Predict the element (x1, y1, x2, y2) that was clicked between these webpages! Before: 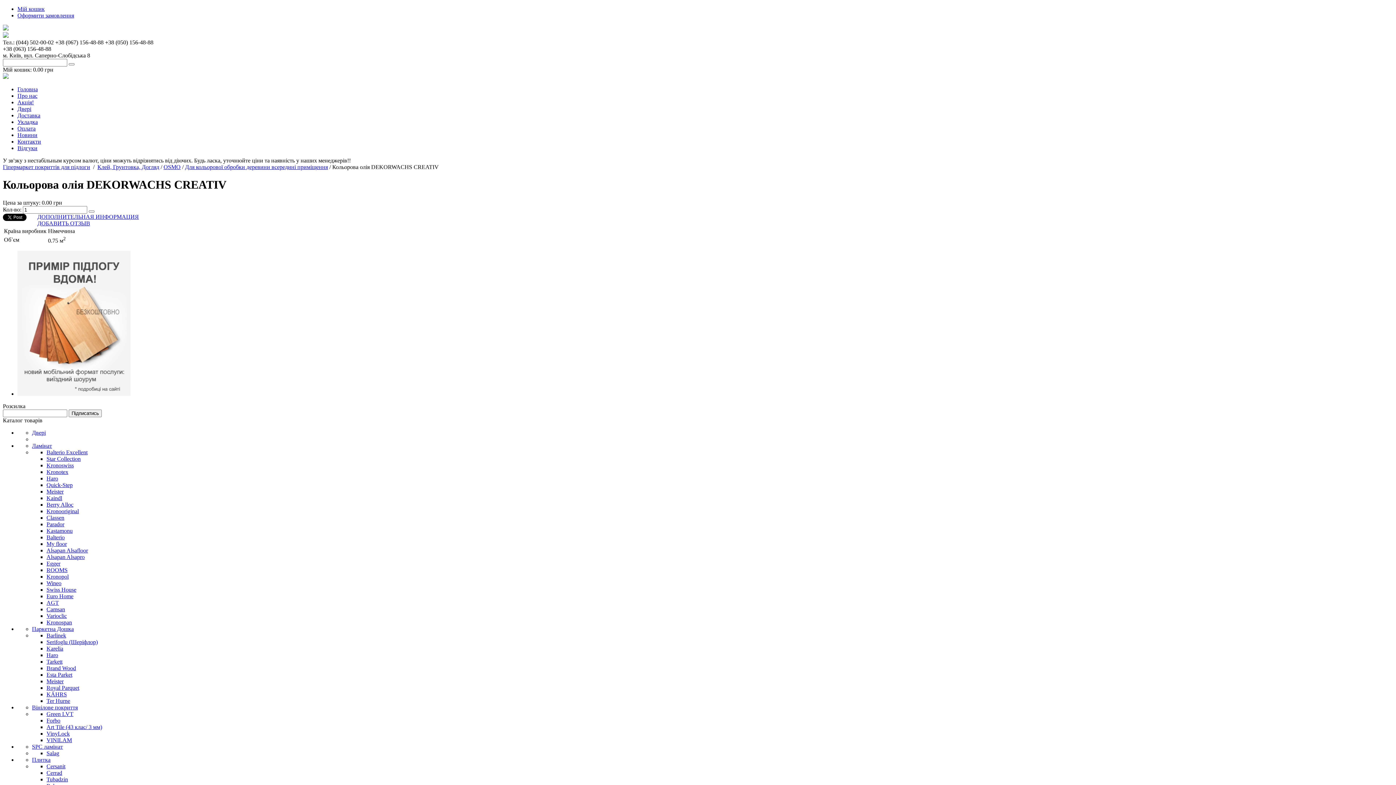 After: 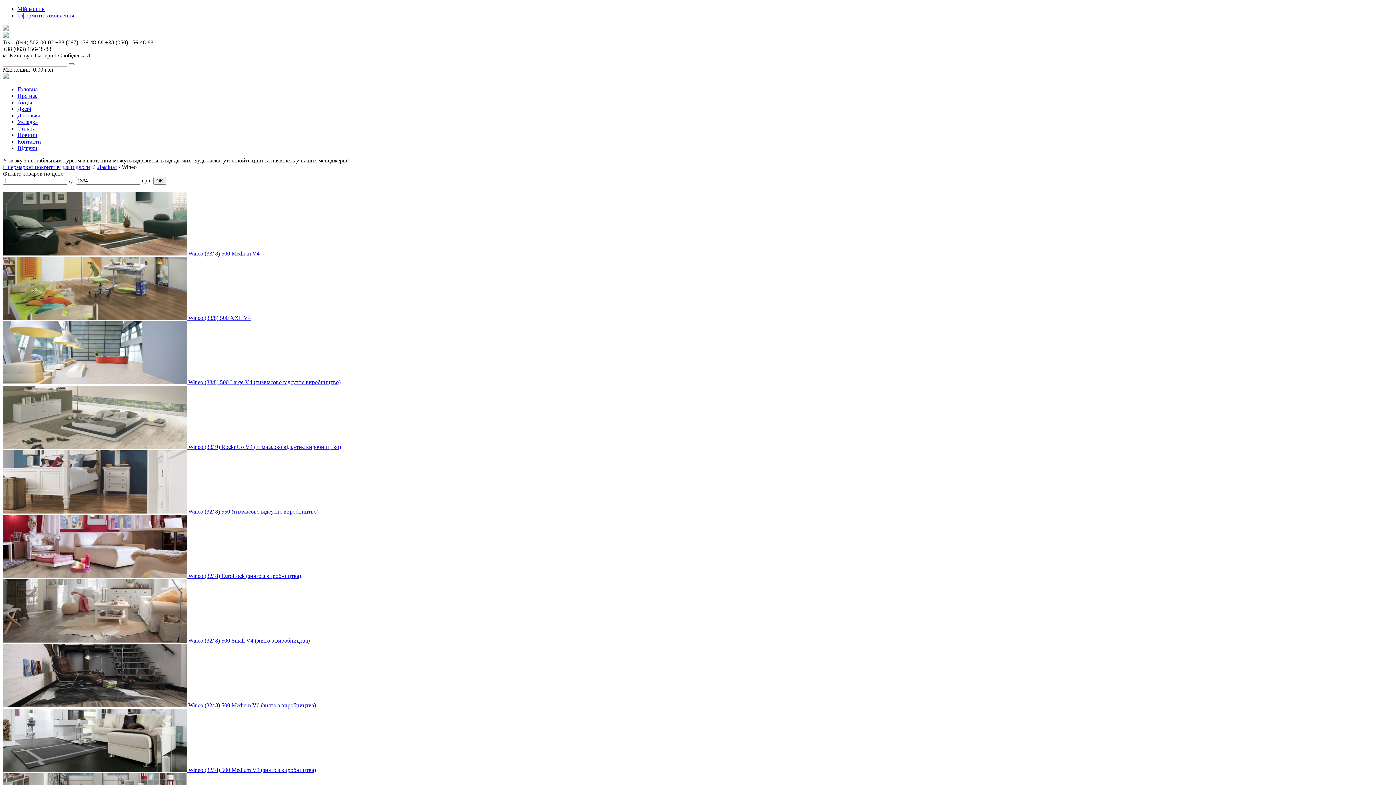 Action: bbox: (46, 580, 61, 586) label: Wineo